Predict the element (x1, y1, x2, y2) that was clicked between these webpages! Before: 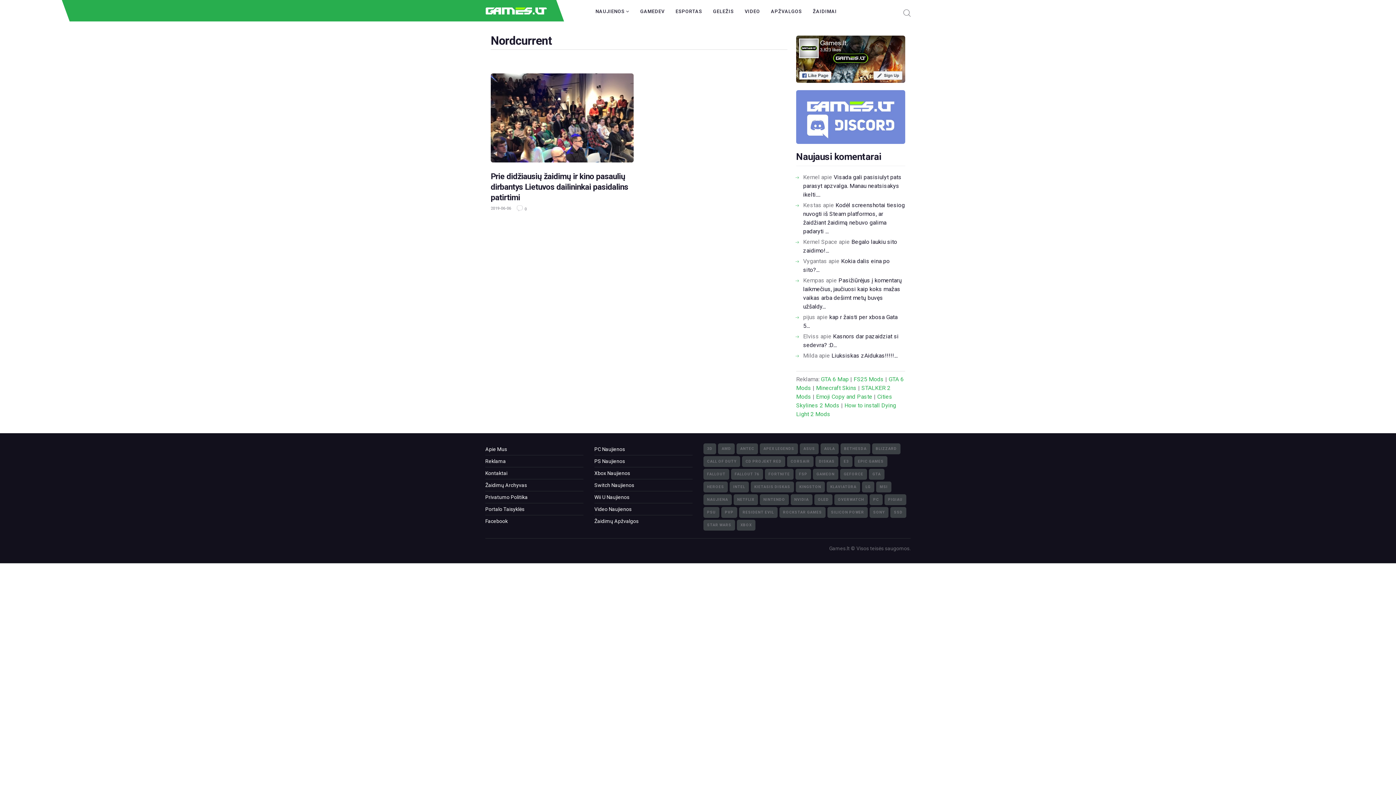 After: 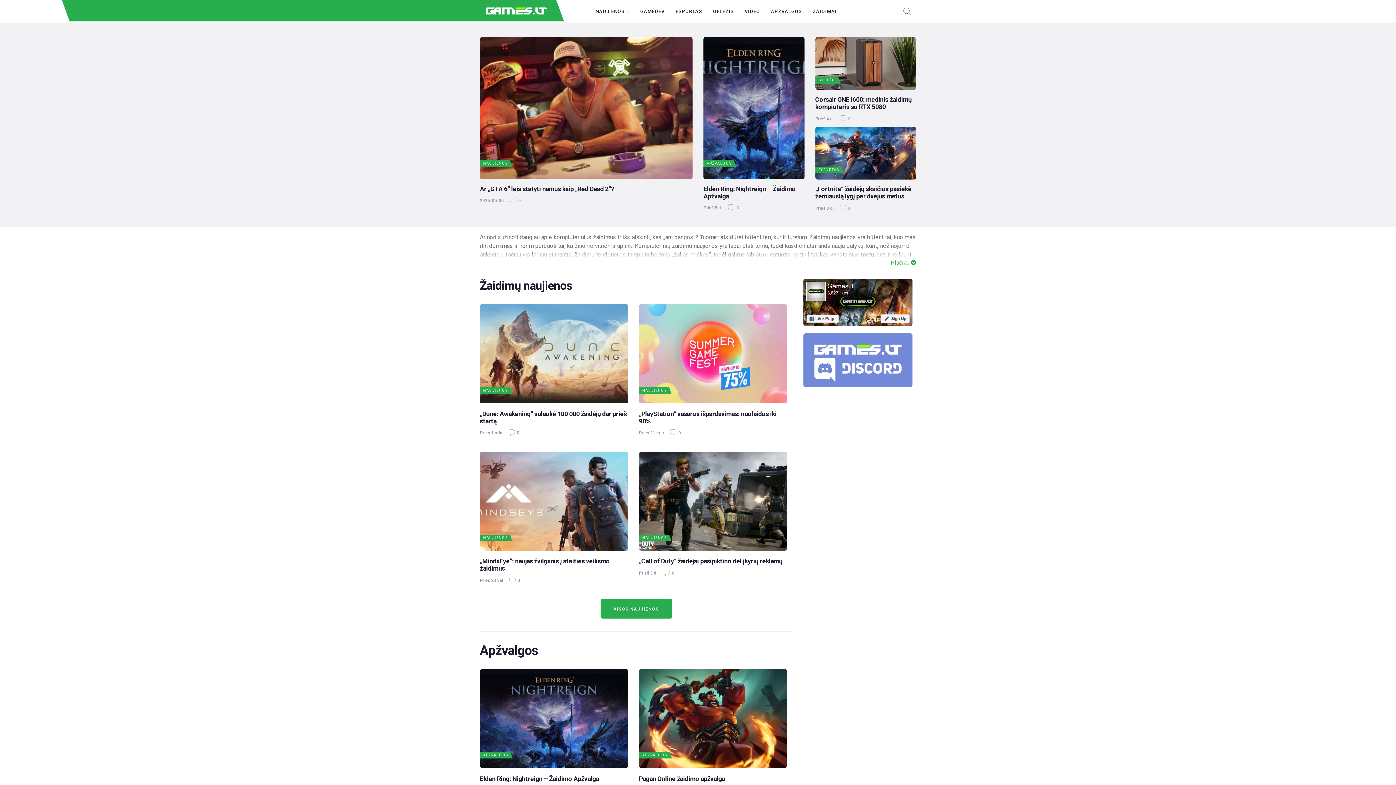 Action: bbox: (485, 8, 547, 14)